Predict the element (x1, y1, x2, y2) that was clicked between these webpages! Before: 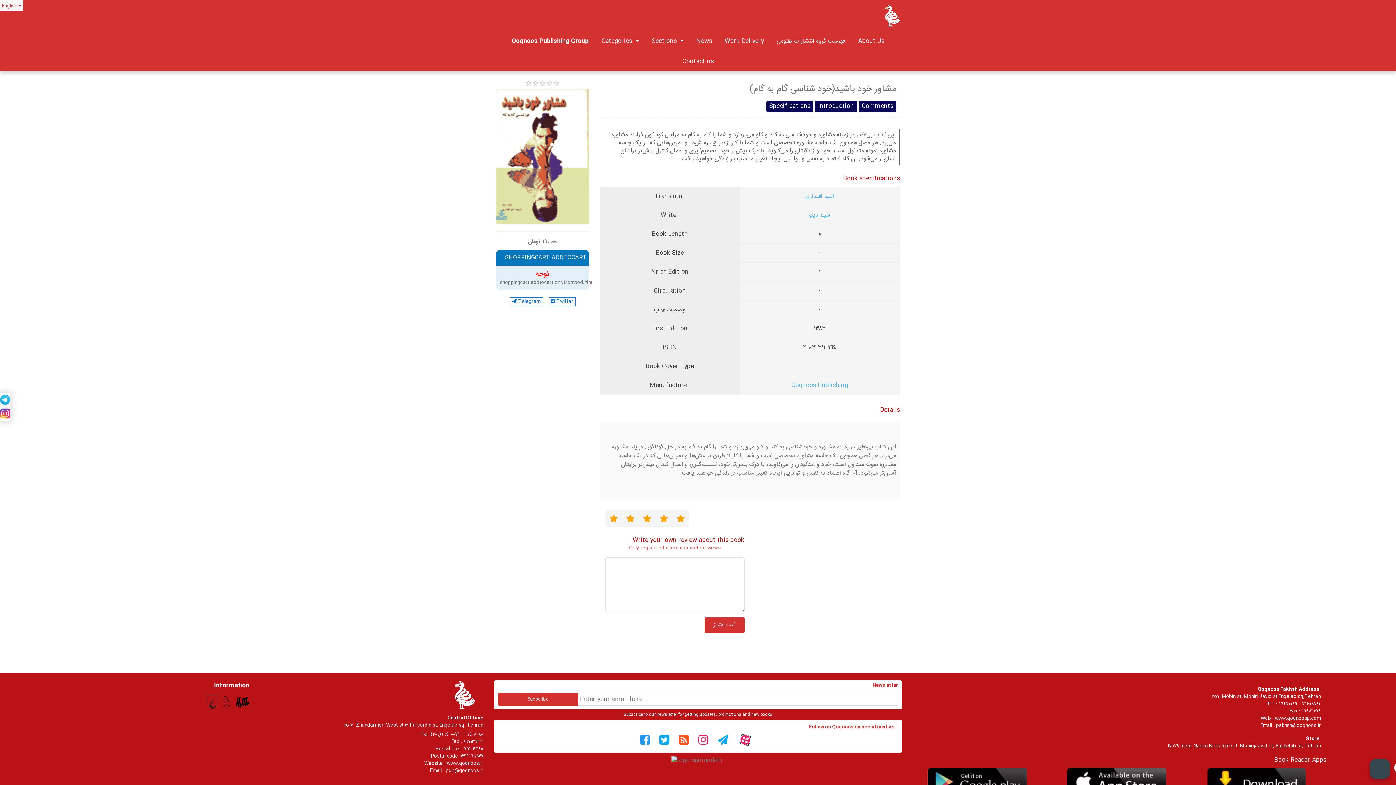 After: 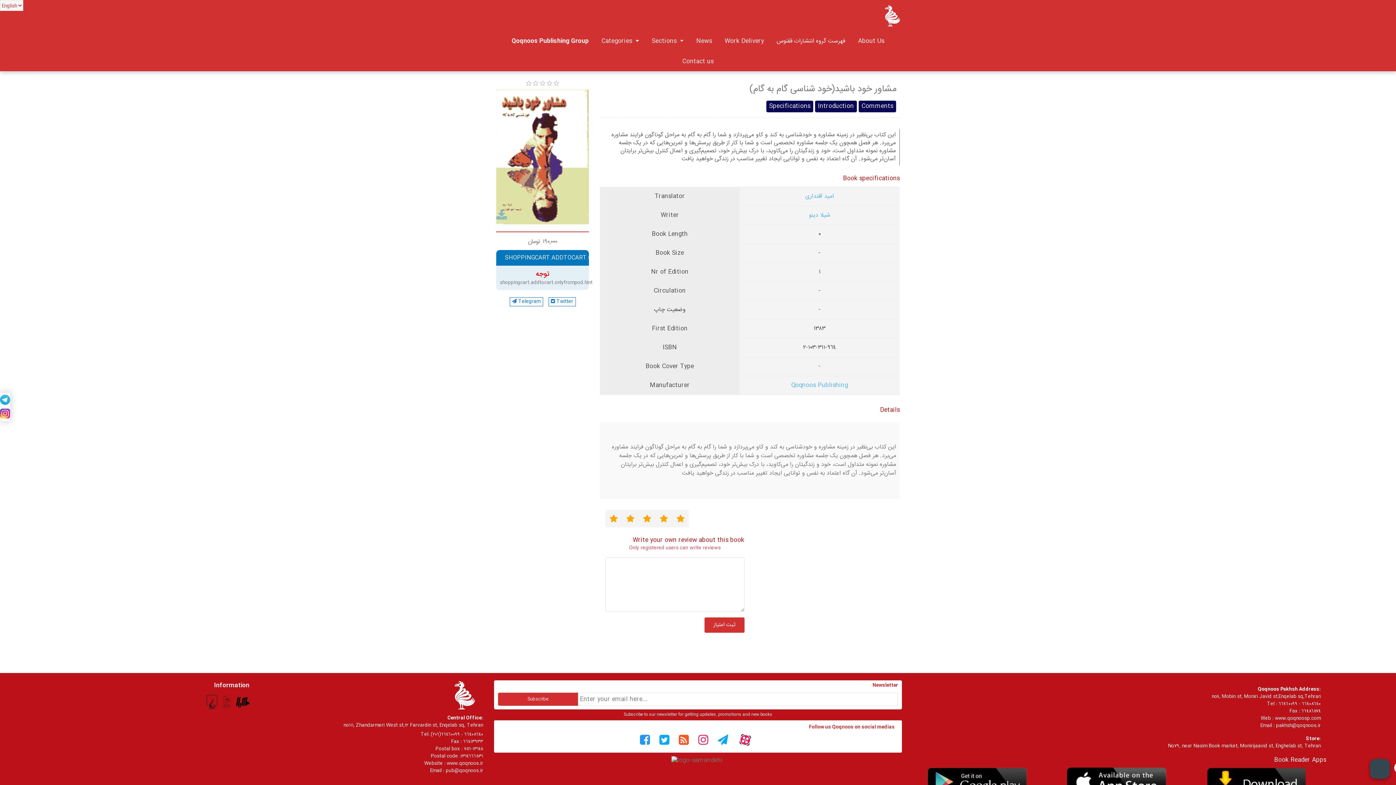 Action: bbox: (659, 736, 669, 744)